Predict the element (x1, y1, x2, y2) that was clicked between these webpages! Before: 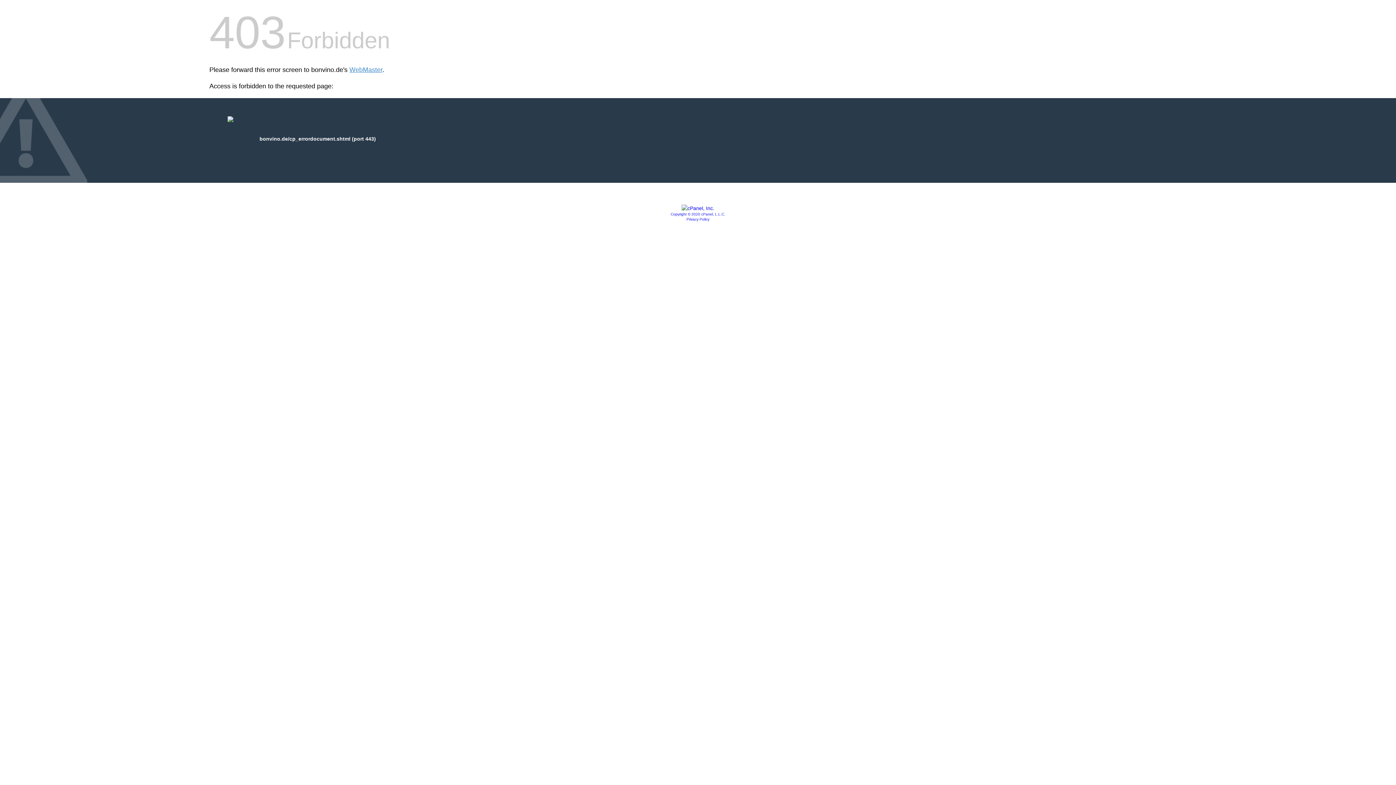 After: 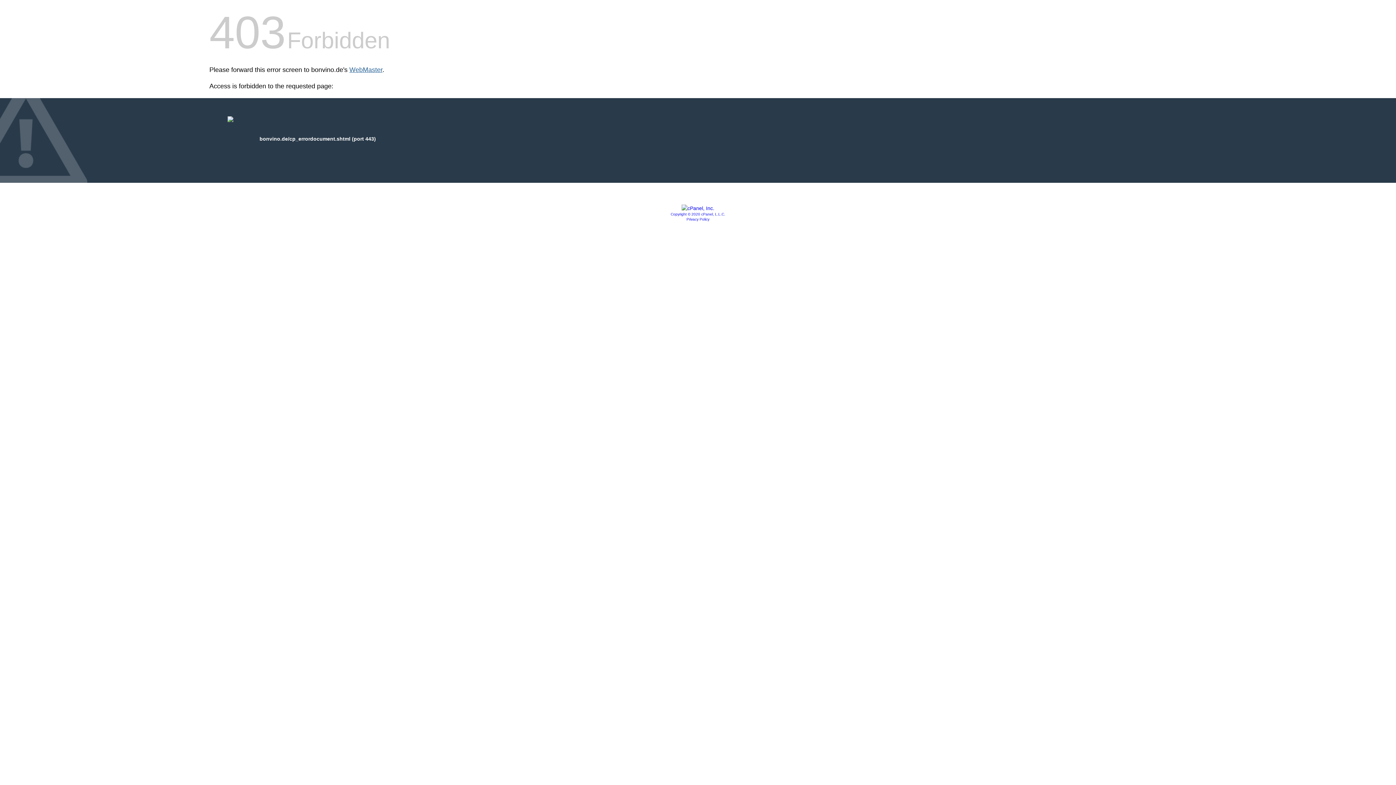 Action: label: WebMaster bbox: (349, 66, 382, 73)